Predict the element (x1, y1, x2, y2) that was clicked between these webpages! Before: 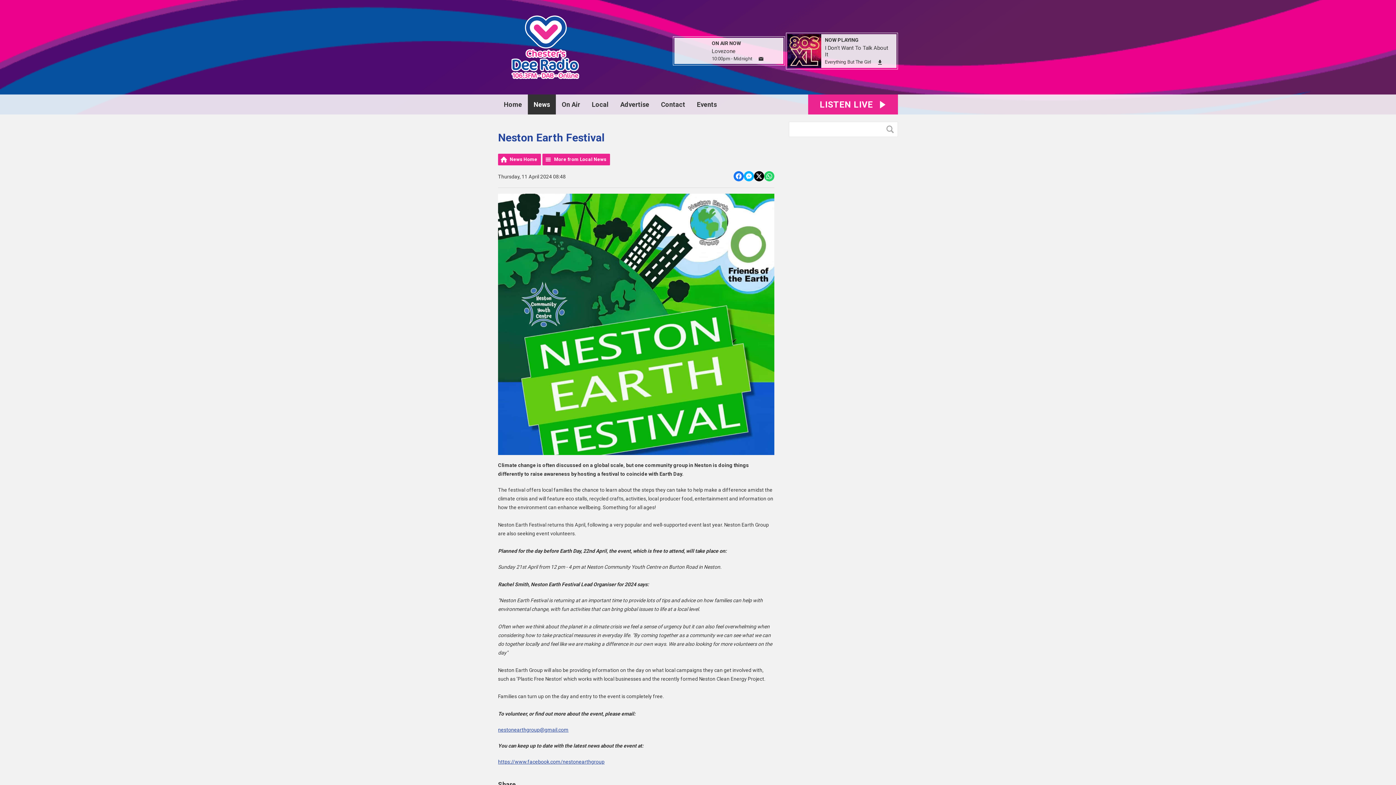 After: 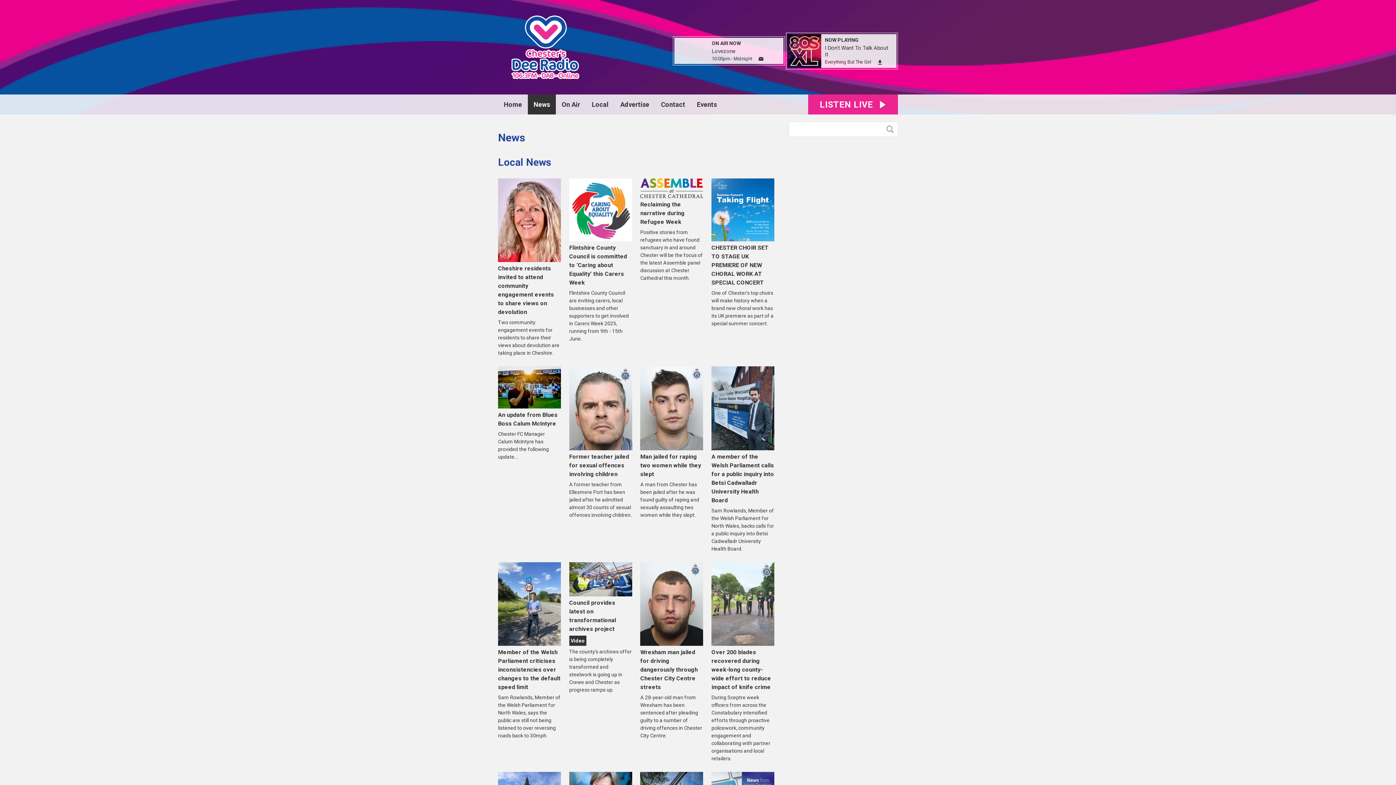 Action: label: News bbox: (528, 94, 556, 114)